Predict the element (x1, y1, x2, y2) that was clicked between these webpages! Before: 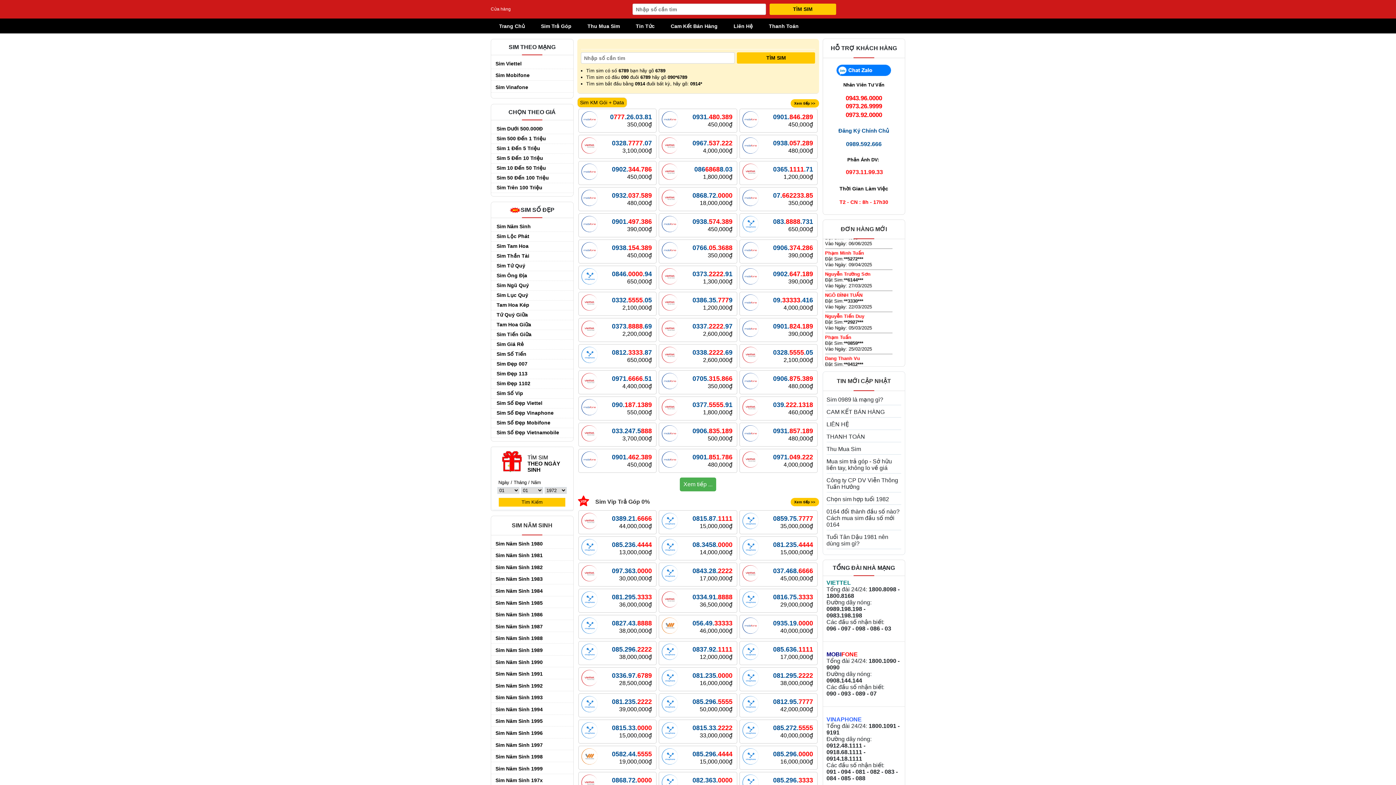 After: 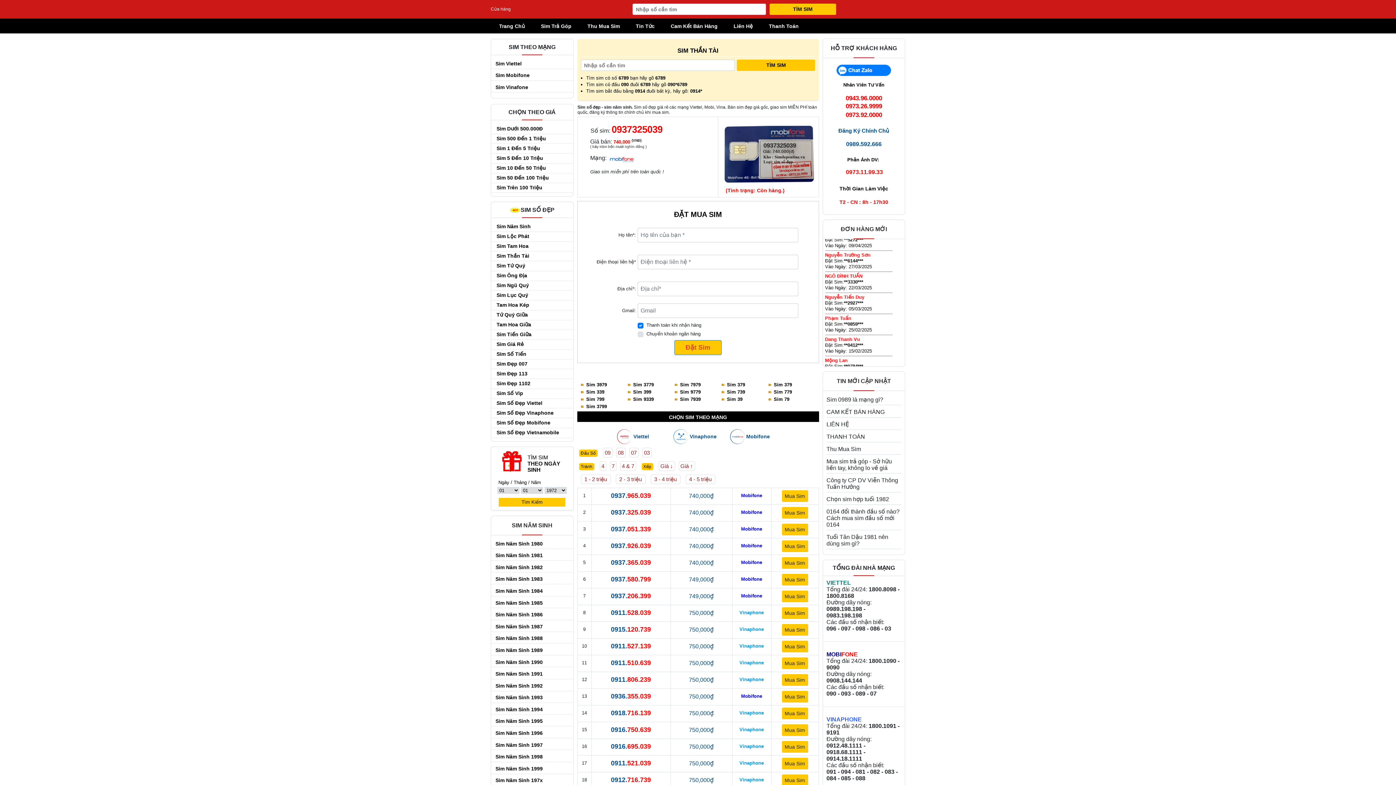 Action: bbox: (496, 253, 529, 258) label: Sim Thần Tài